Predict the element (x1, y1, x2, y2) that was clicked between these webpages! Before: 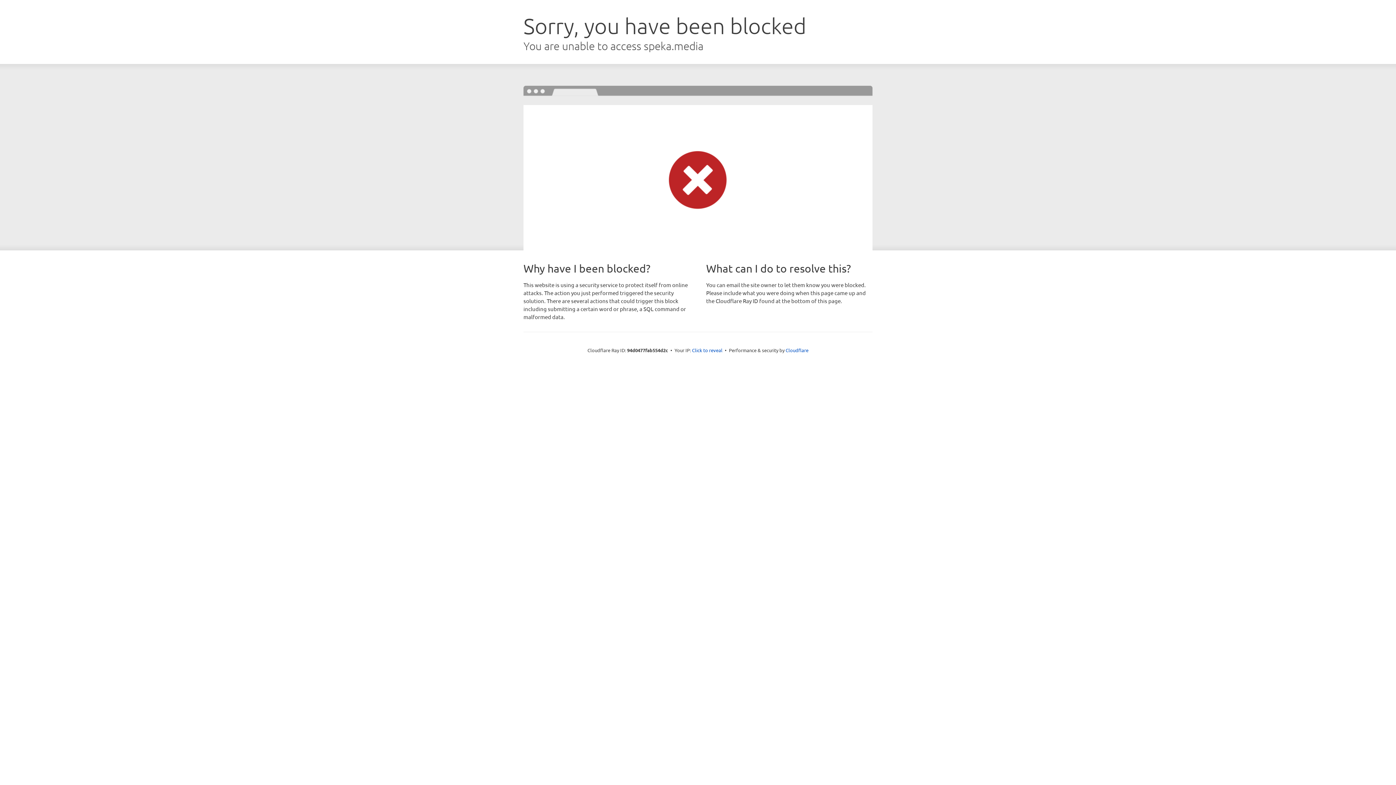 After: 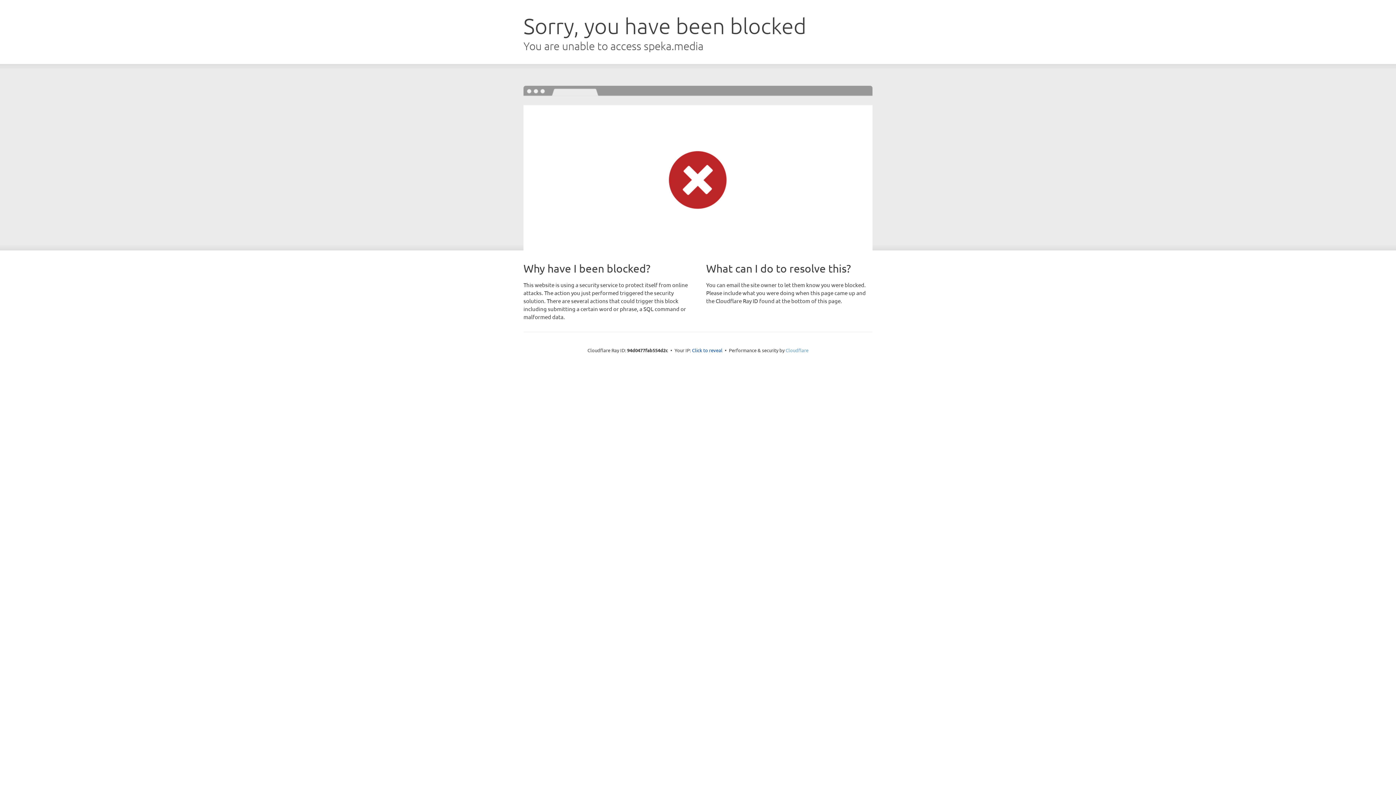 Action: bbox: (785, 347, 808, 353) label: Cloudflare